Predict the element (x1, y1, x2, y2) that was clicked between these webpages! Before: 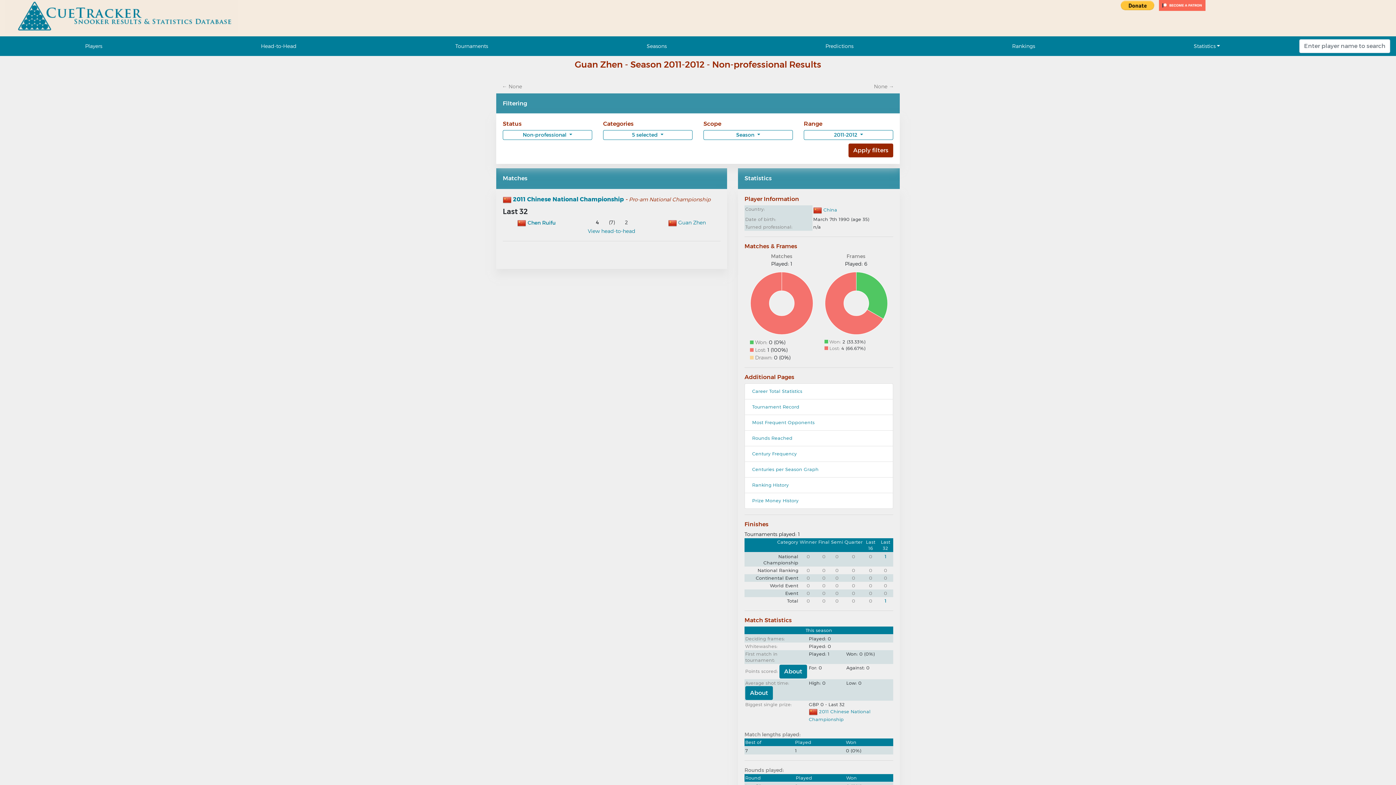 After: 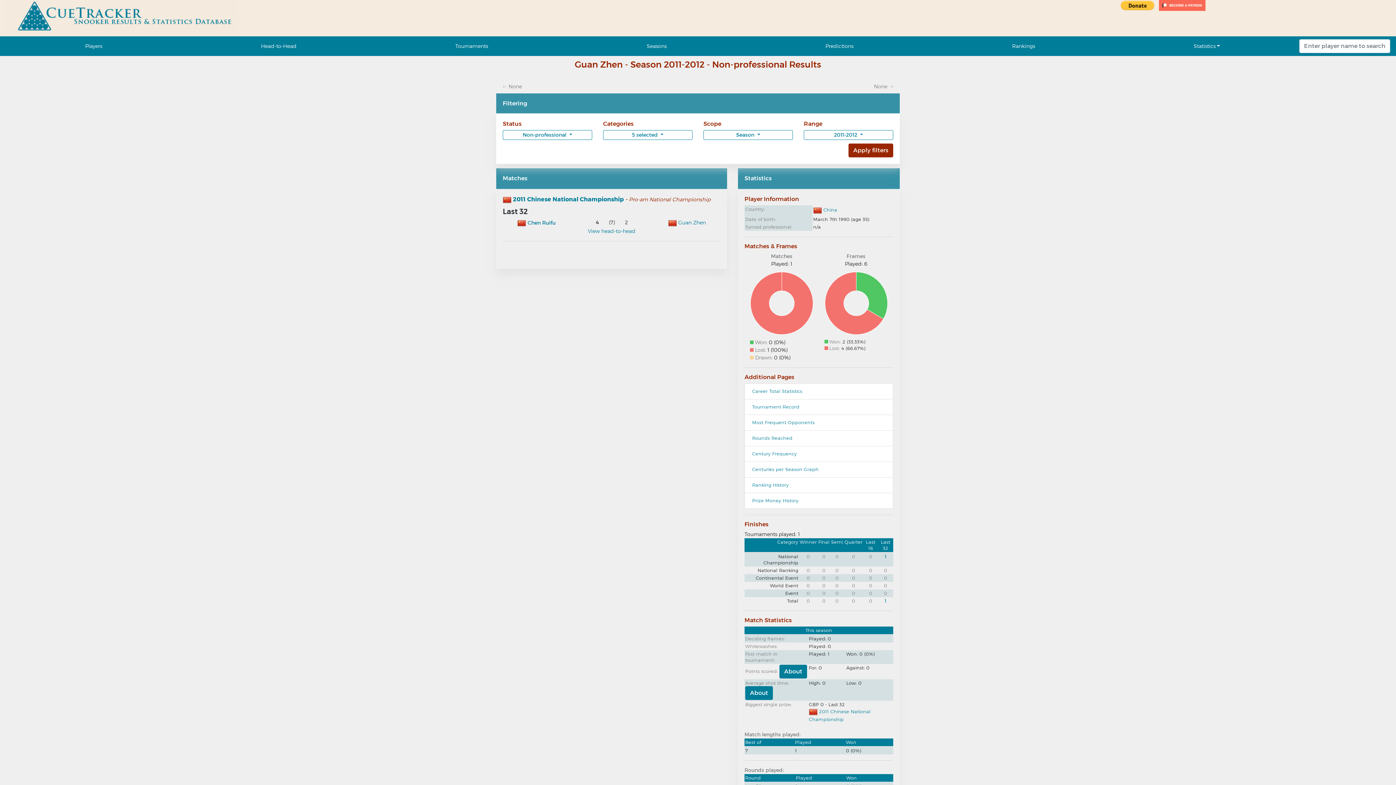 Action: label: ← None bbox: (496, 80, 528, 93)